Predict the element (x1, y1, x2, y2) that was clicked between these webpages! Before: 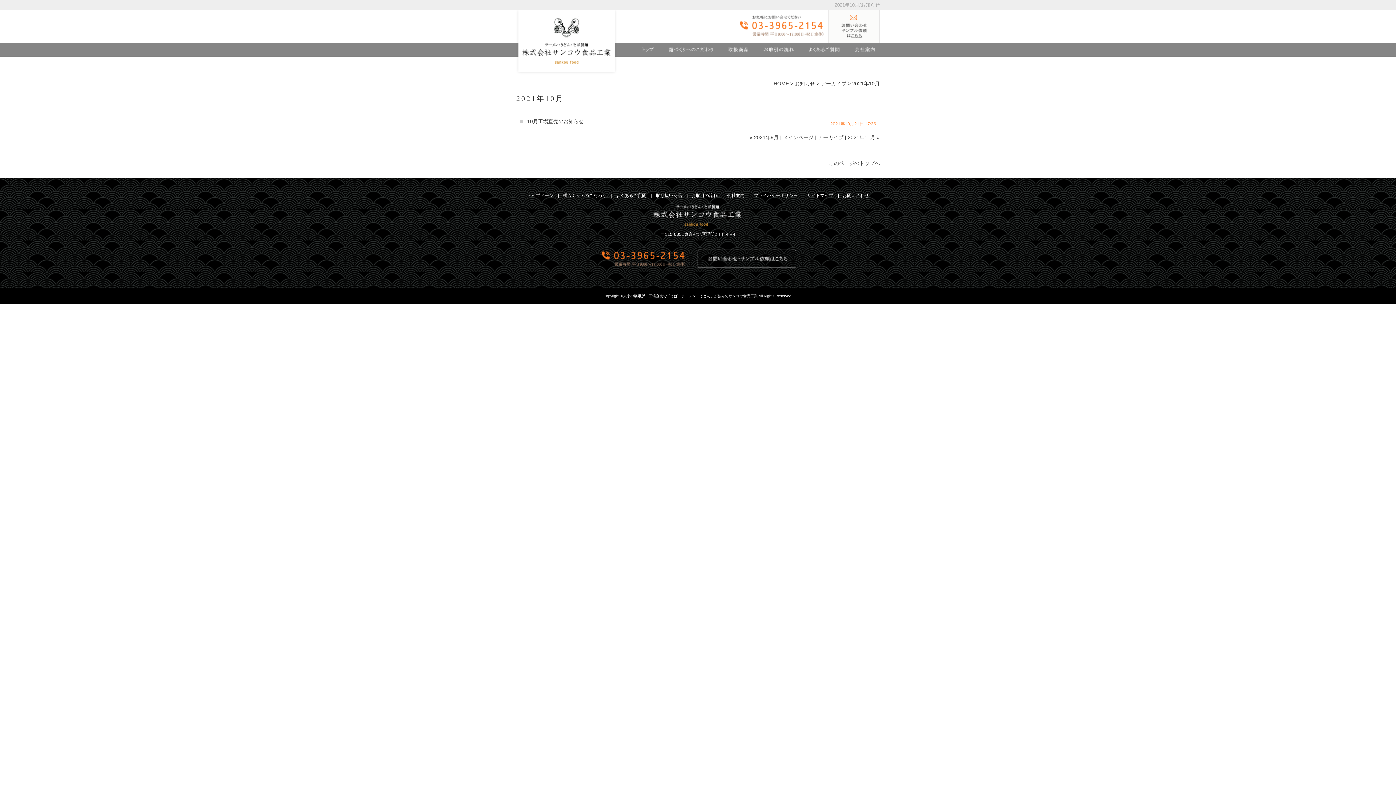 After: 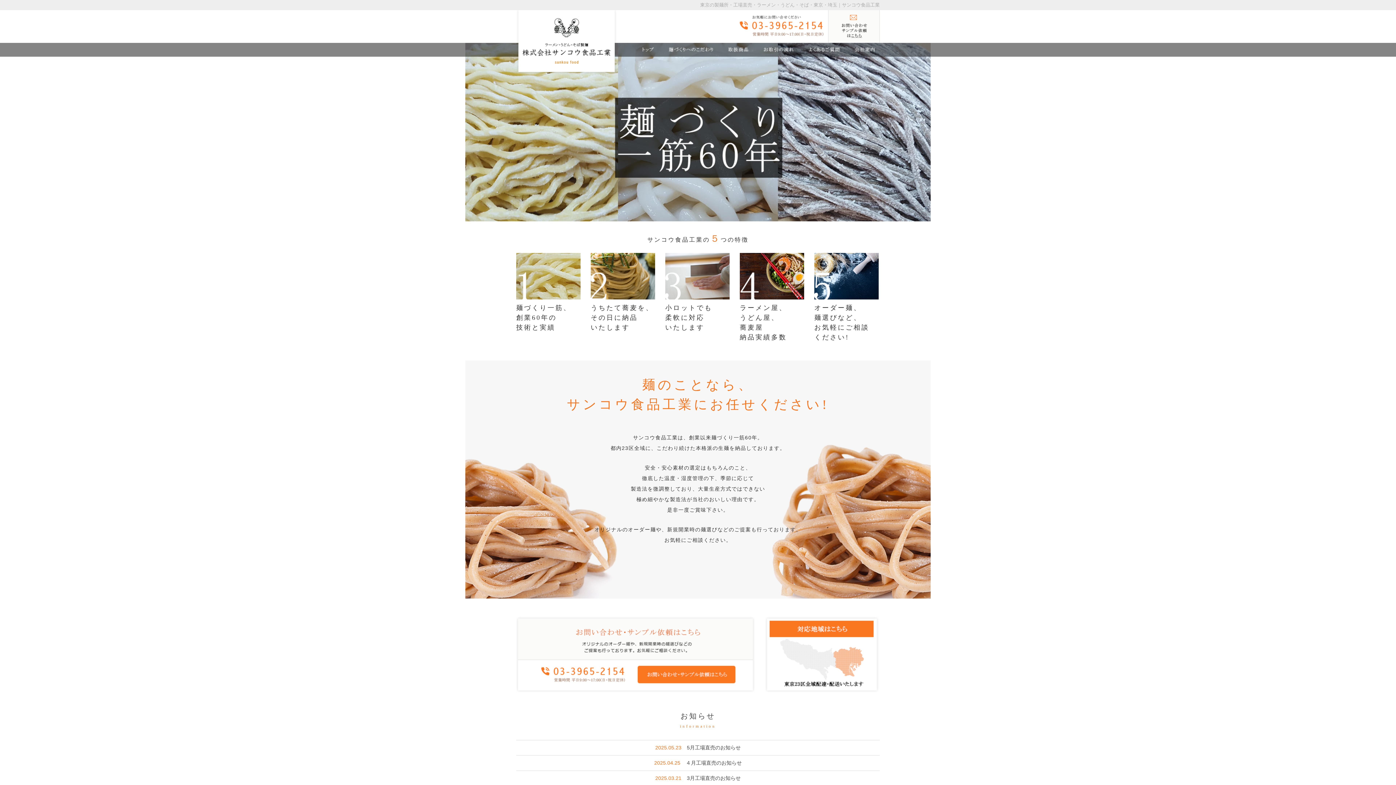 Action: bbox: (527, 193, 553, 198) label: トップページ